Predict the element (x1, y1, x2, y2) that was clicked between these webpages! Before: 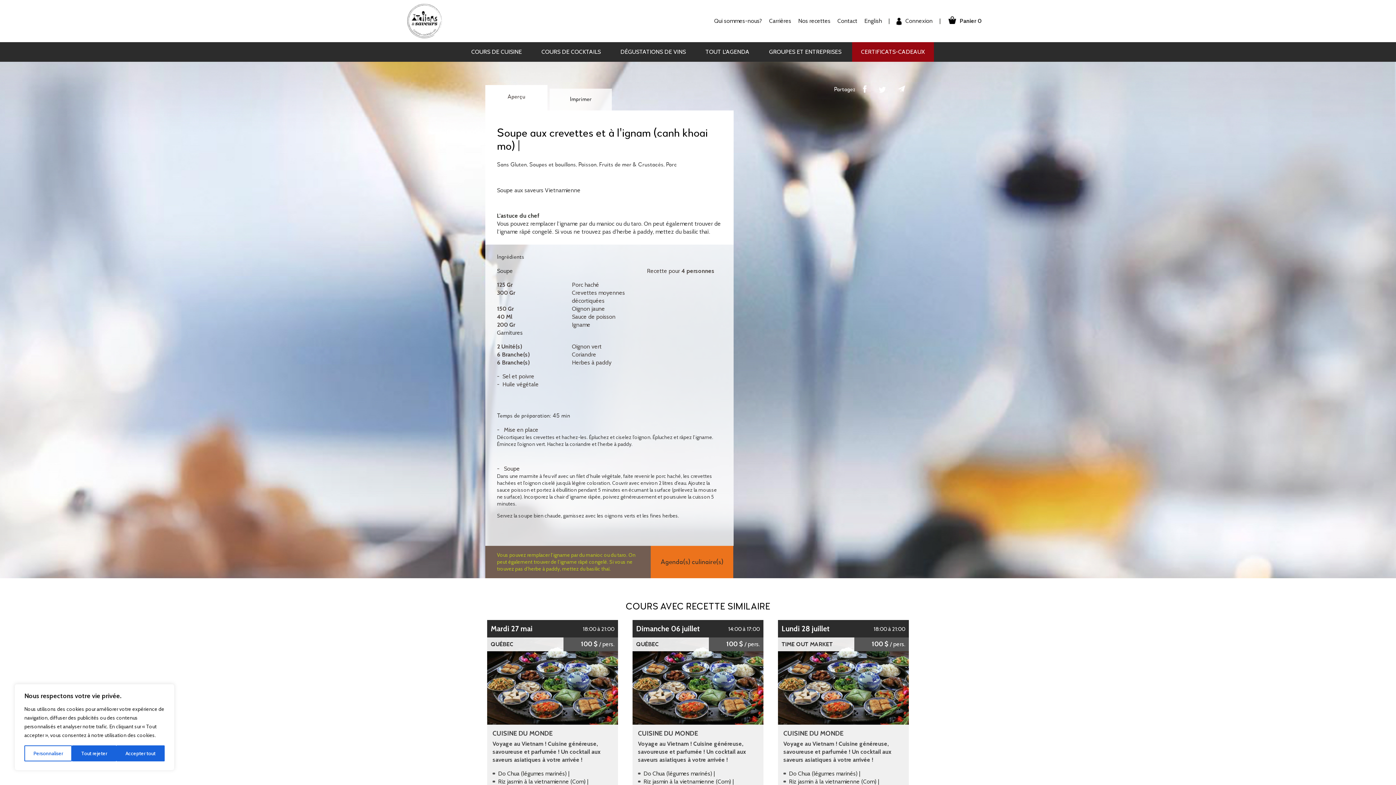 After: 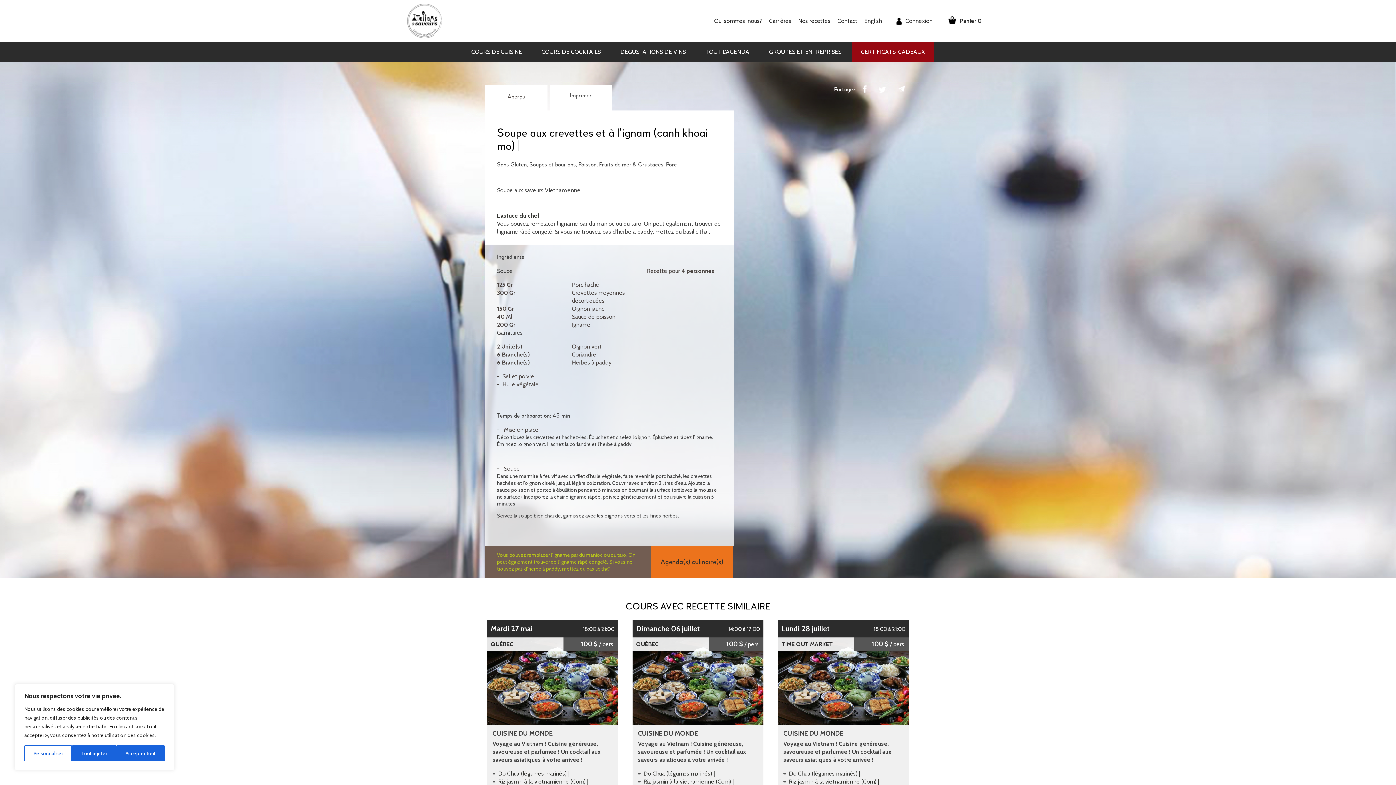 Action: label: Imprimer bbox: (570, 96, 591, 102)